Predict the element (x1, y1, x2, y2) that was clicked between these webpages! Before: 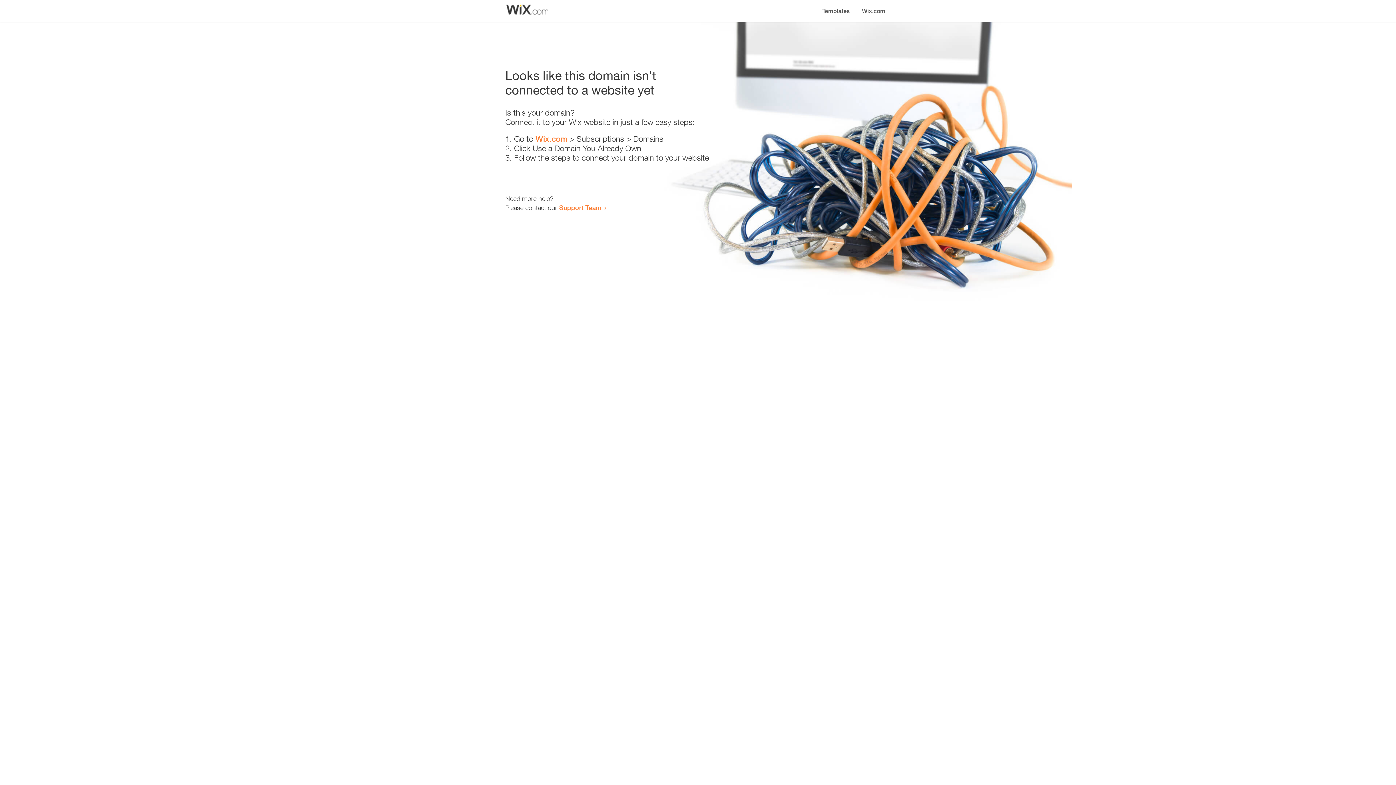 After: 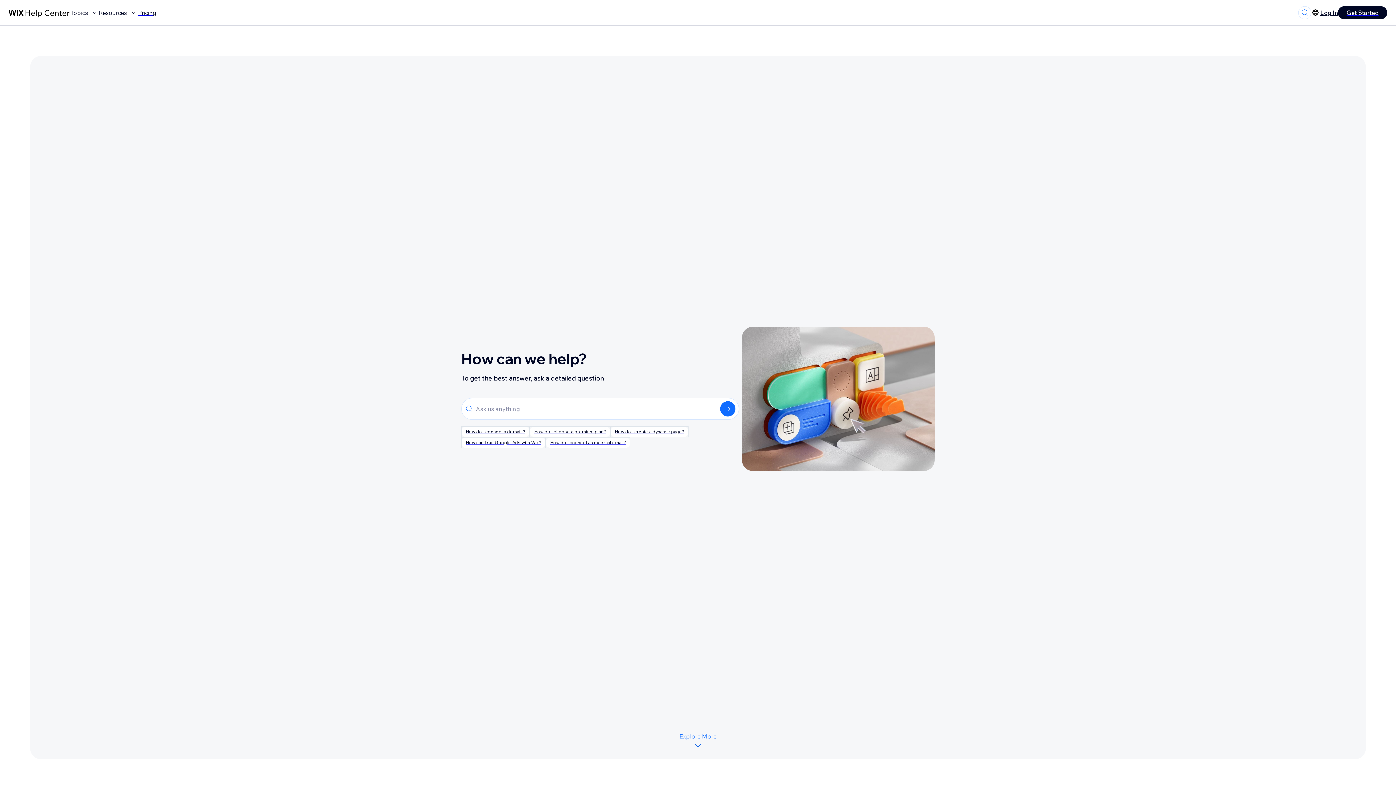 Action: bbox: (559, 203, 601, 211) label: Support Team